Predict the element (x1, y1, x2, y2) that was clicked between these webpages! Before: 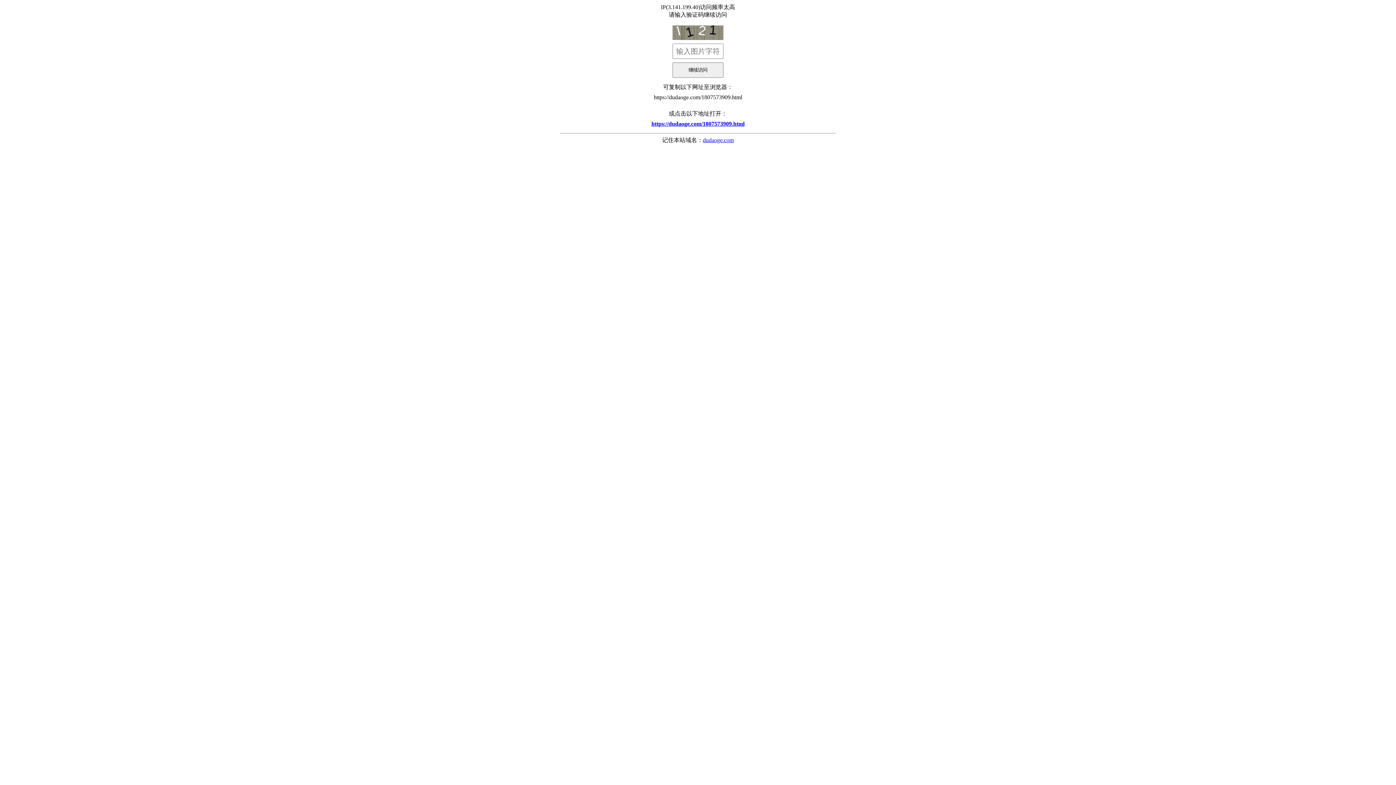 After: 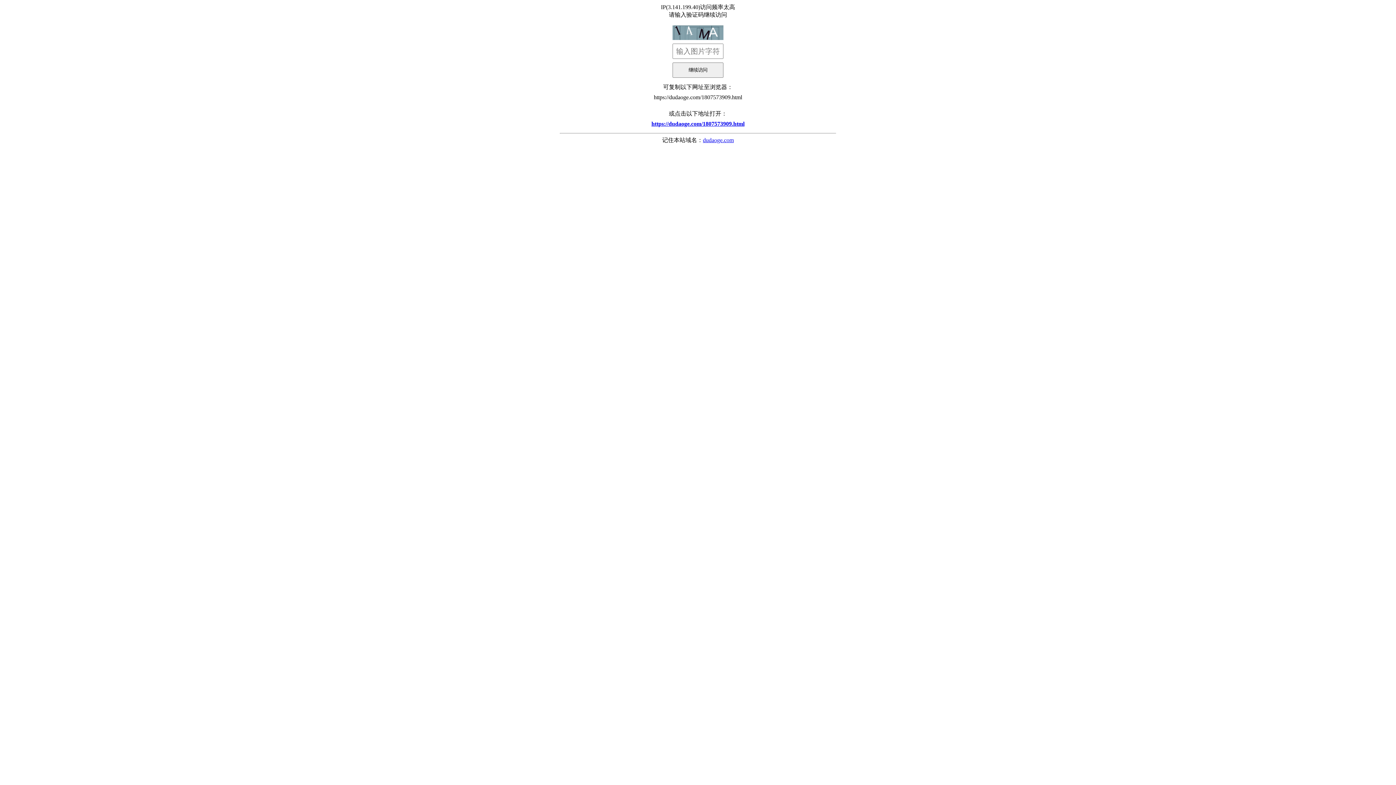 Action: label: https://dudaoge.com/1807573909.html bbox: (560, 117, 836, 130)